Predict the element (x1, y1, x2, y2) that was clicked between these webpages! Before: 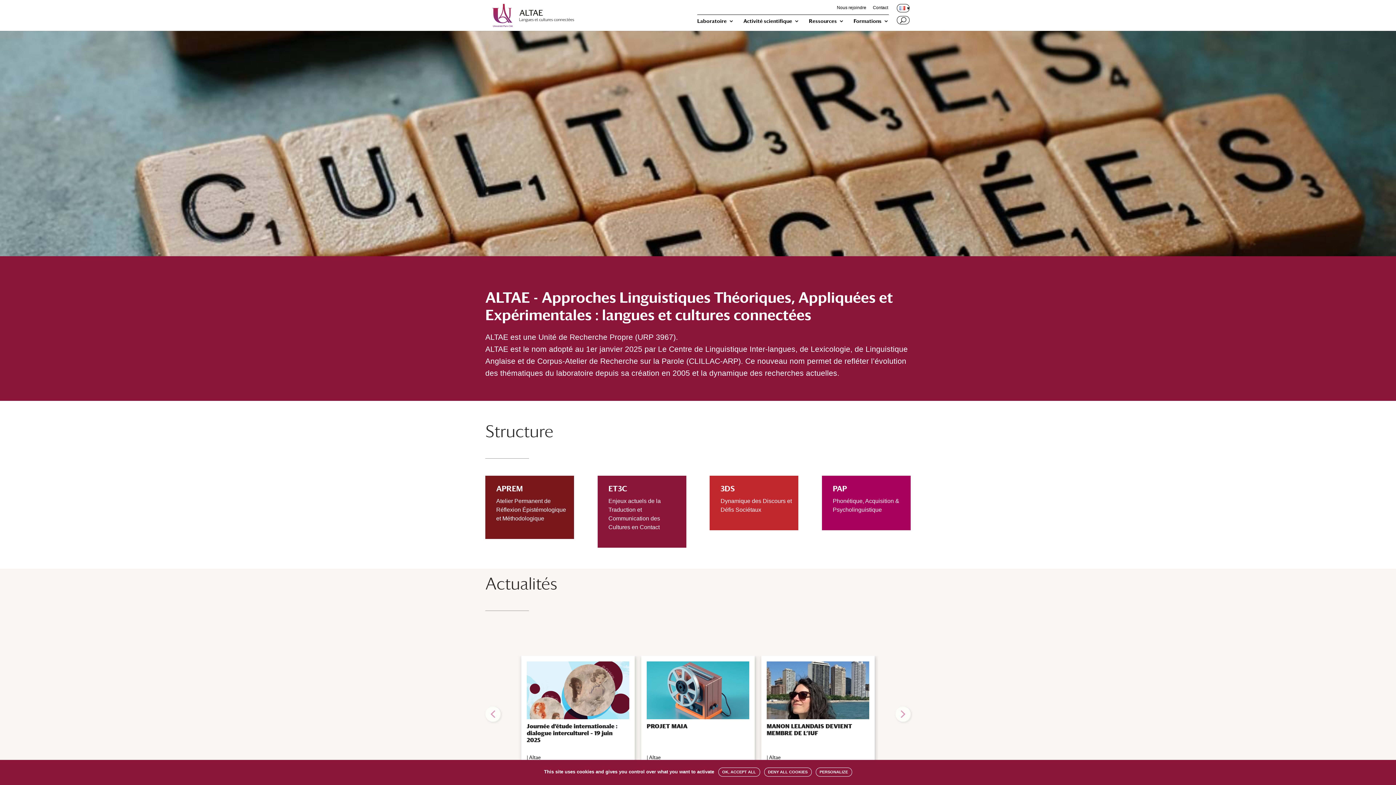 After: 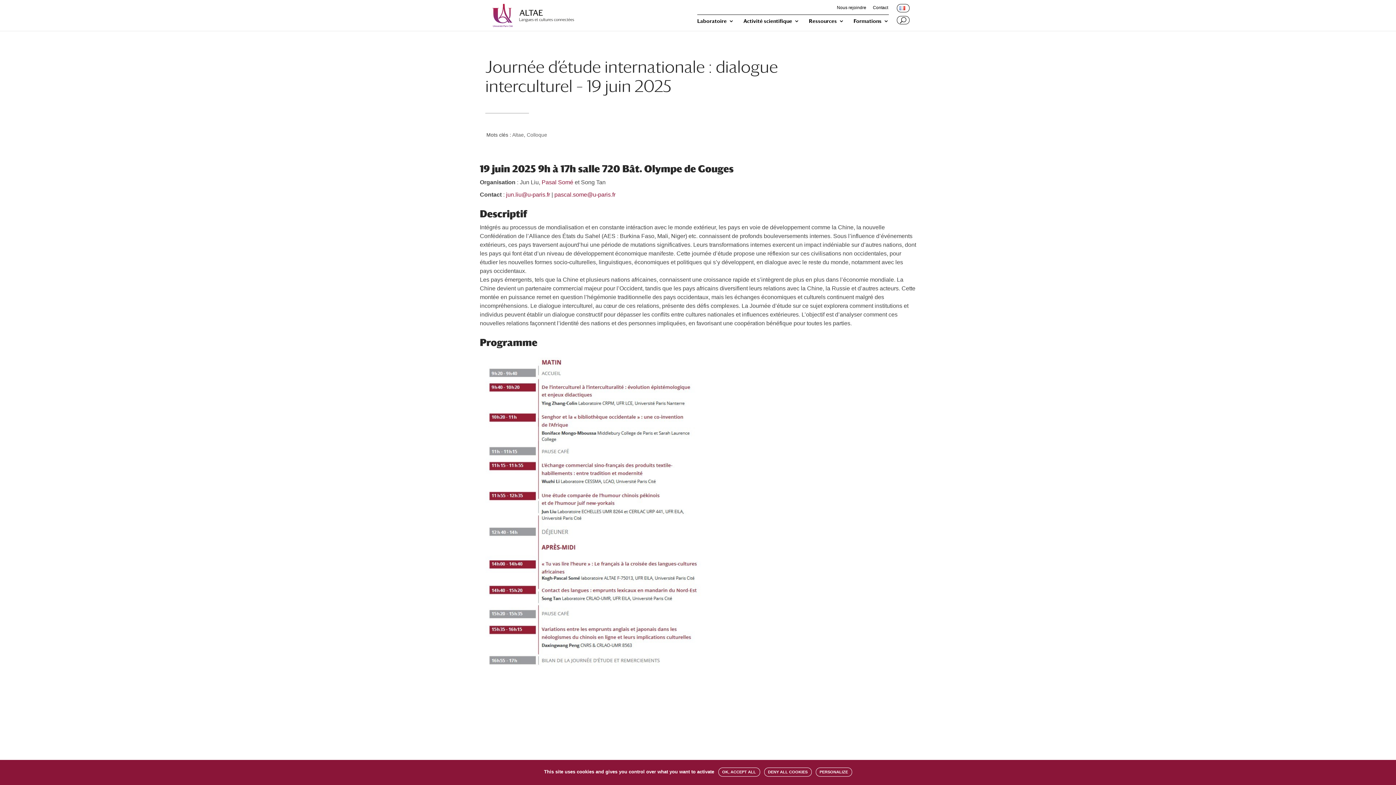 Action: label: Journée d’étude internationale : dialogue interculturel – 19 juin 2025 bbox: (525, 723, 631, 743)